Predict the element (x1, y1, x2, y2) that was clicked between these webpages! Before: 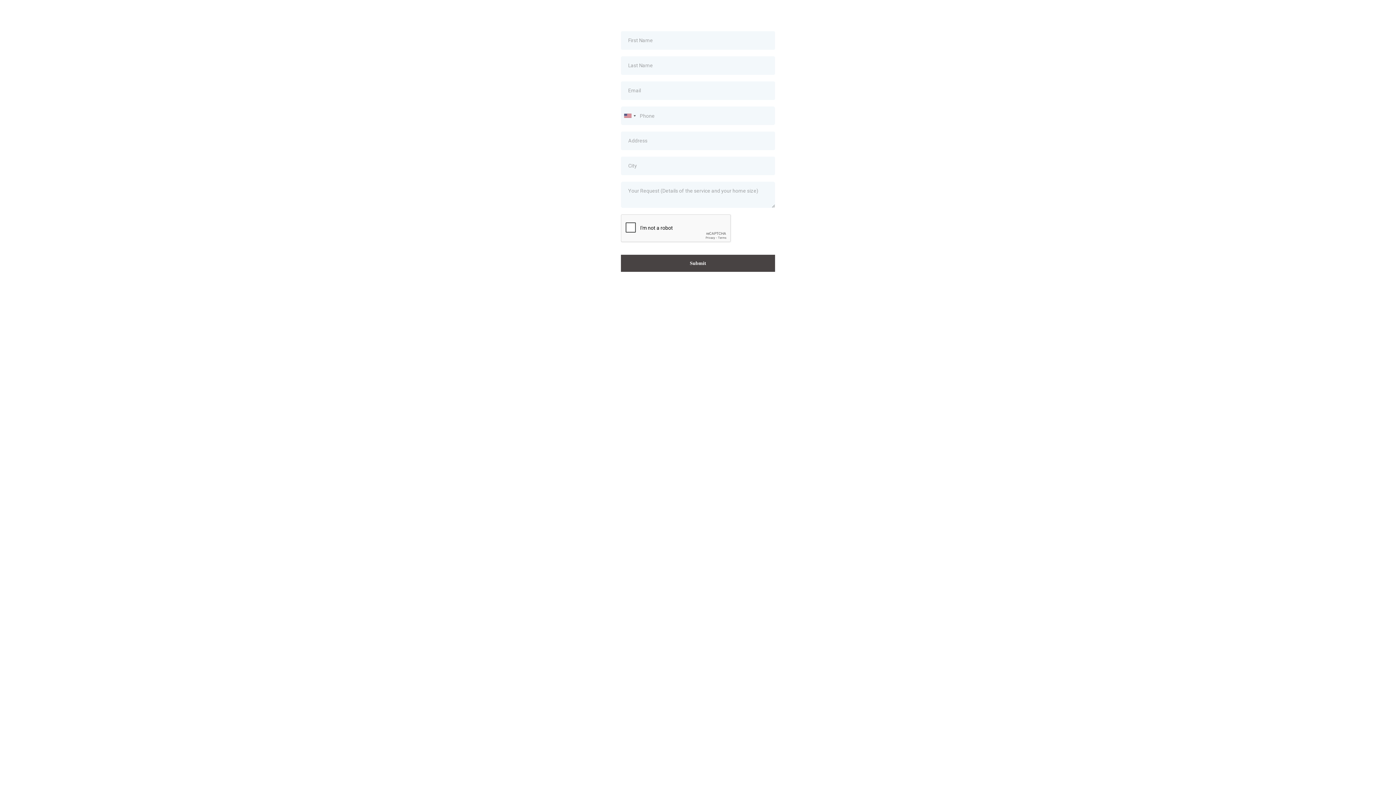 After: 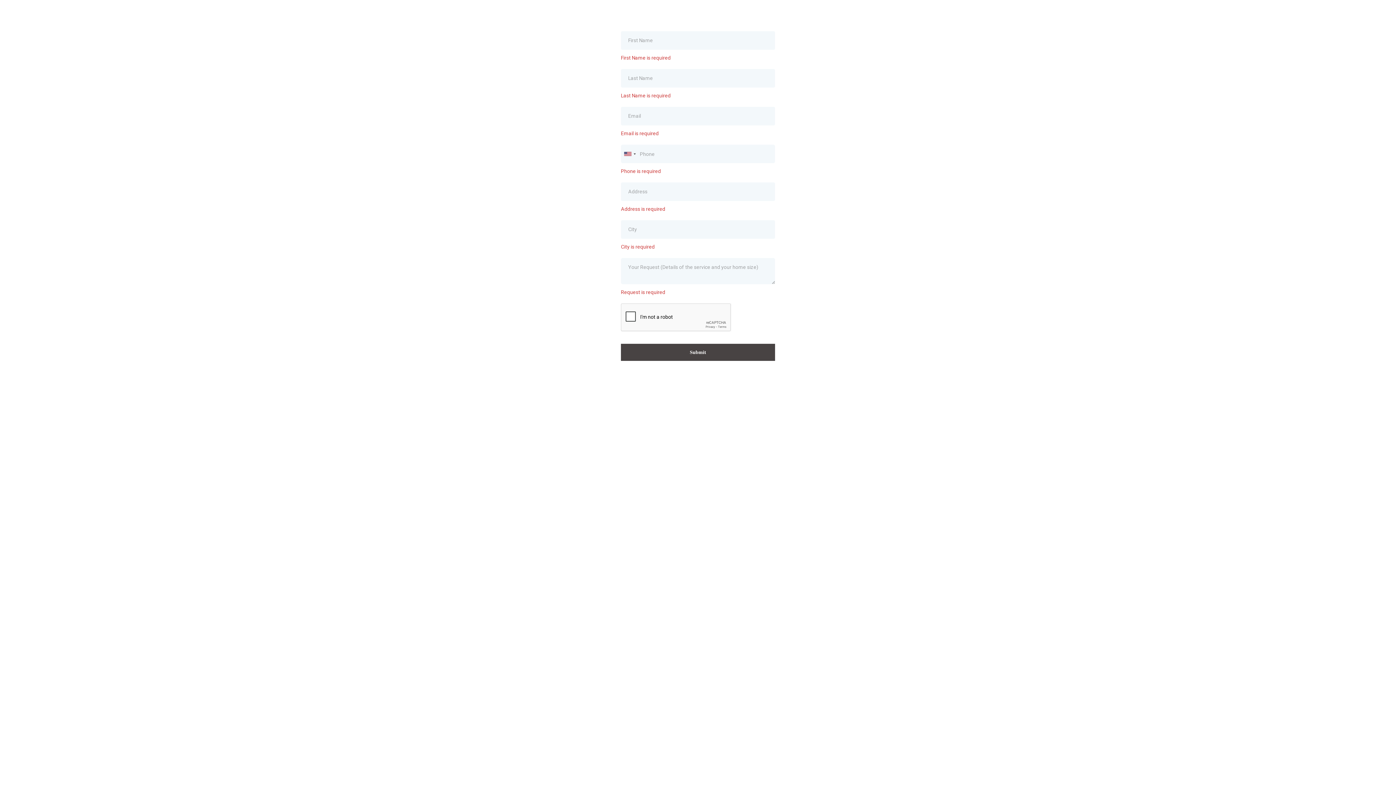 Action: bbox: (621, 254, 775, 272) label: Submit